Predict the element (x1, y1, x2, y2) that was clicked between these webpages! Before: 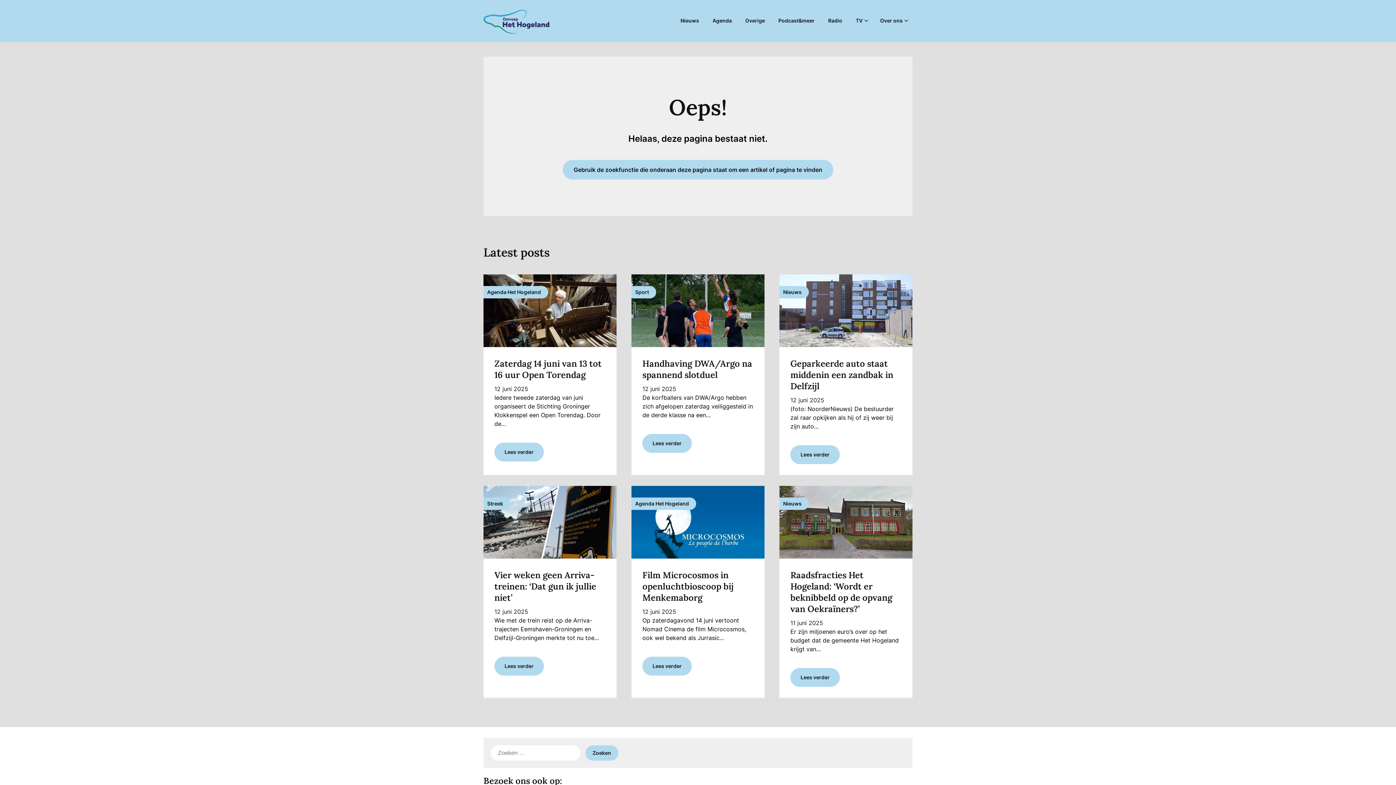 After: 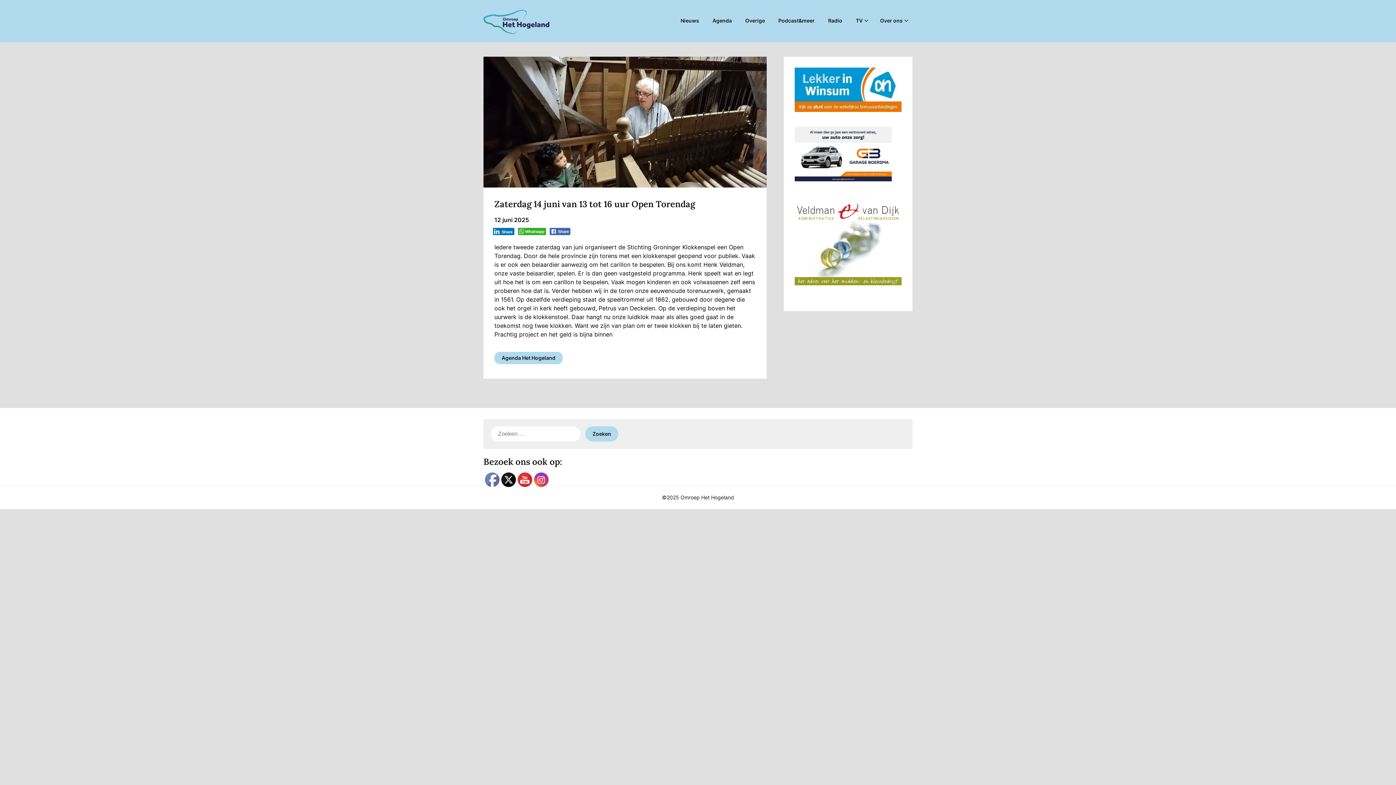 Action: label: Zaterdag 14 juni van 13 tot 16 uur Open Torendag bbox: (494, 358, 601, 380)